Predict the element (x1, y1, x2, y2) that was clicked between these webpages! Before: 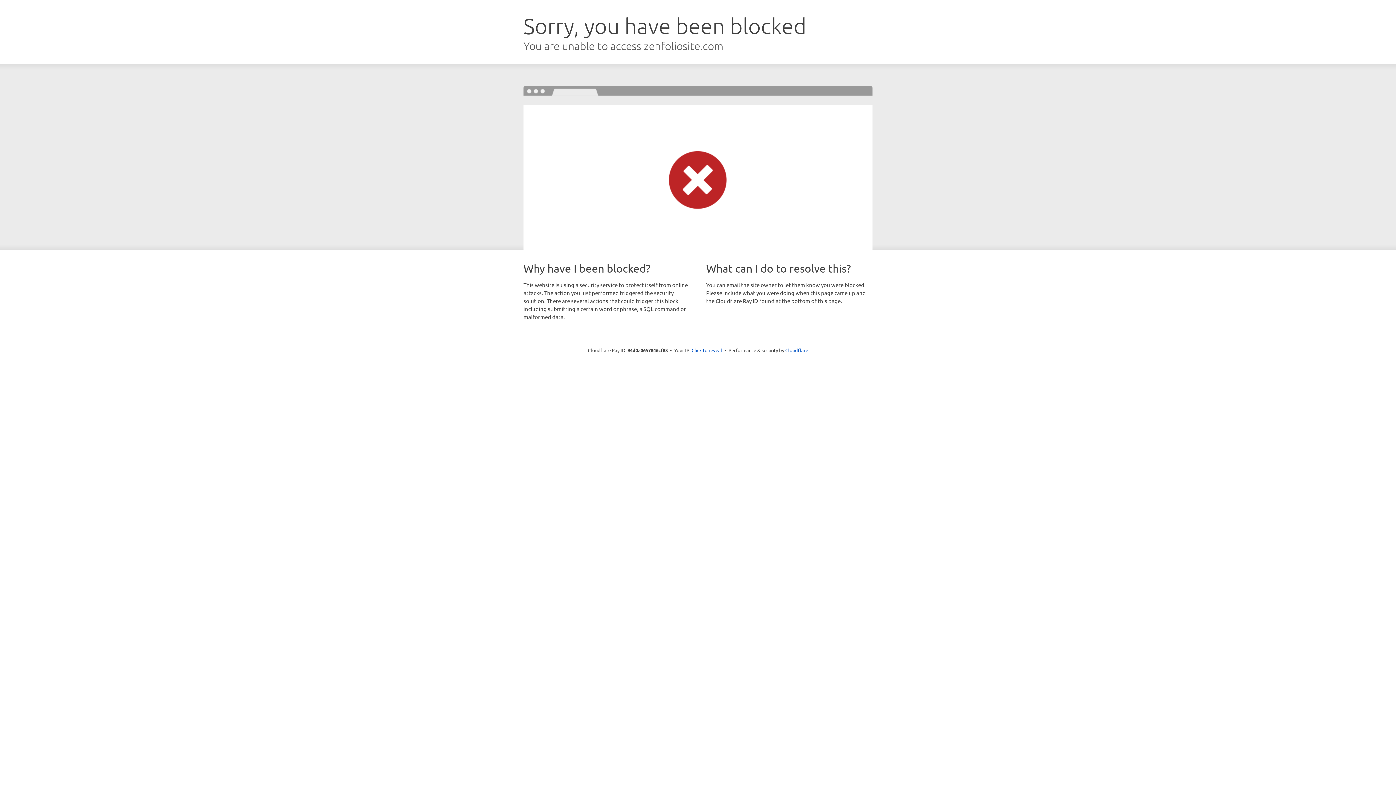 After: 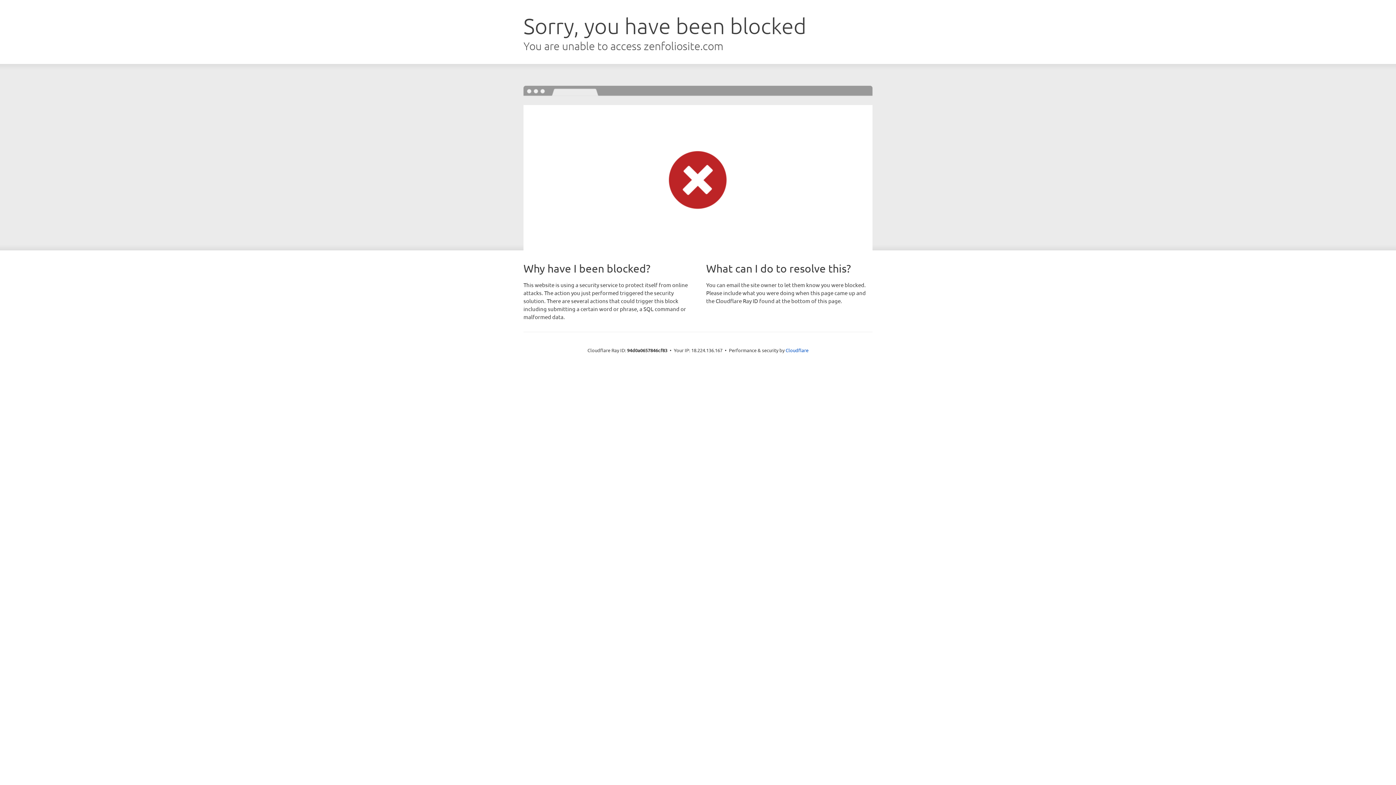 Action: bbox: (691, 346, 722, 353) label: Click to reveal